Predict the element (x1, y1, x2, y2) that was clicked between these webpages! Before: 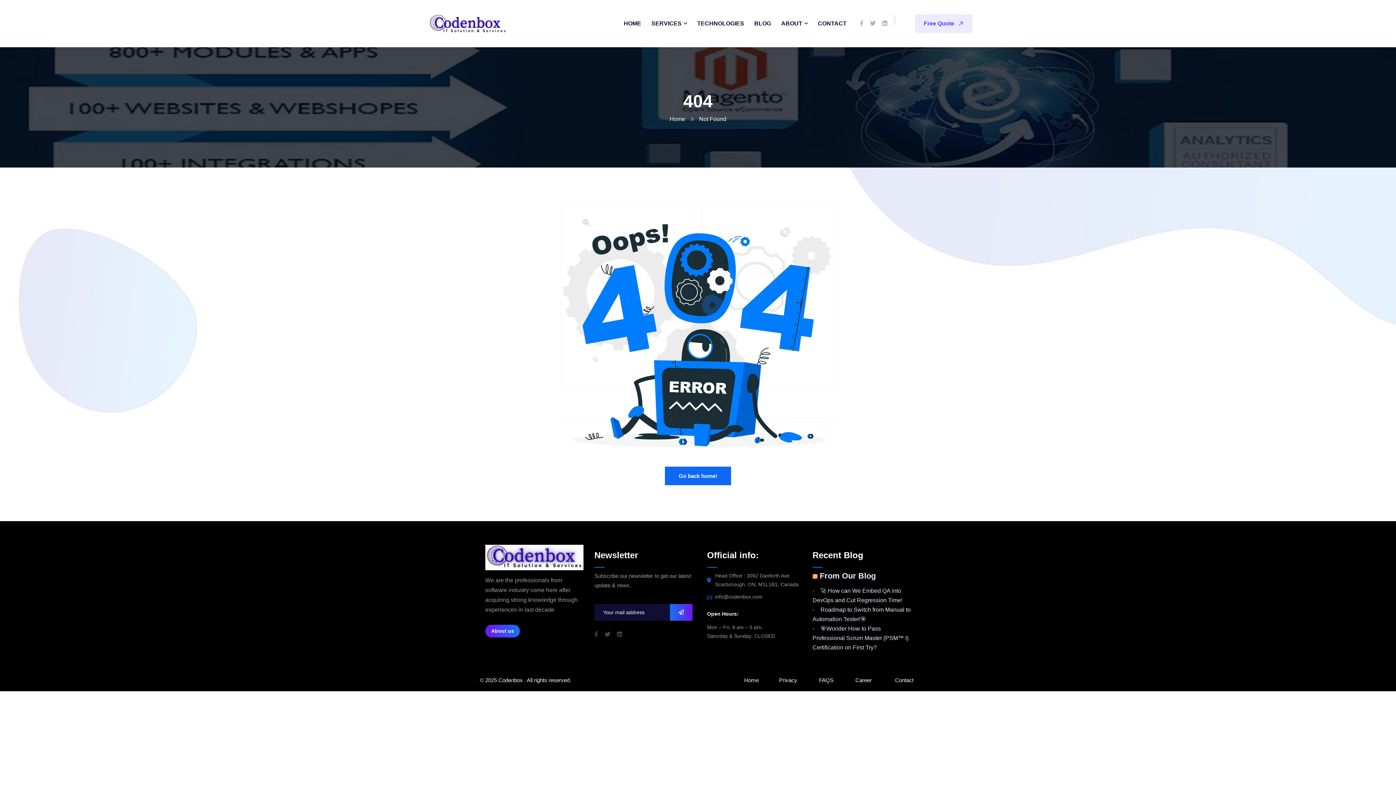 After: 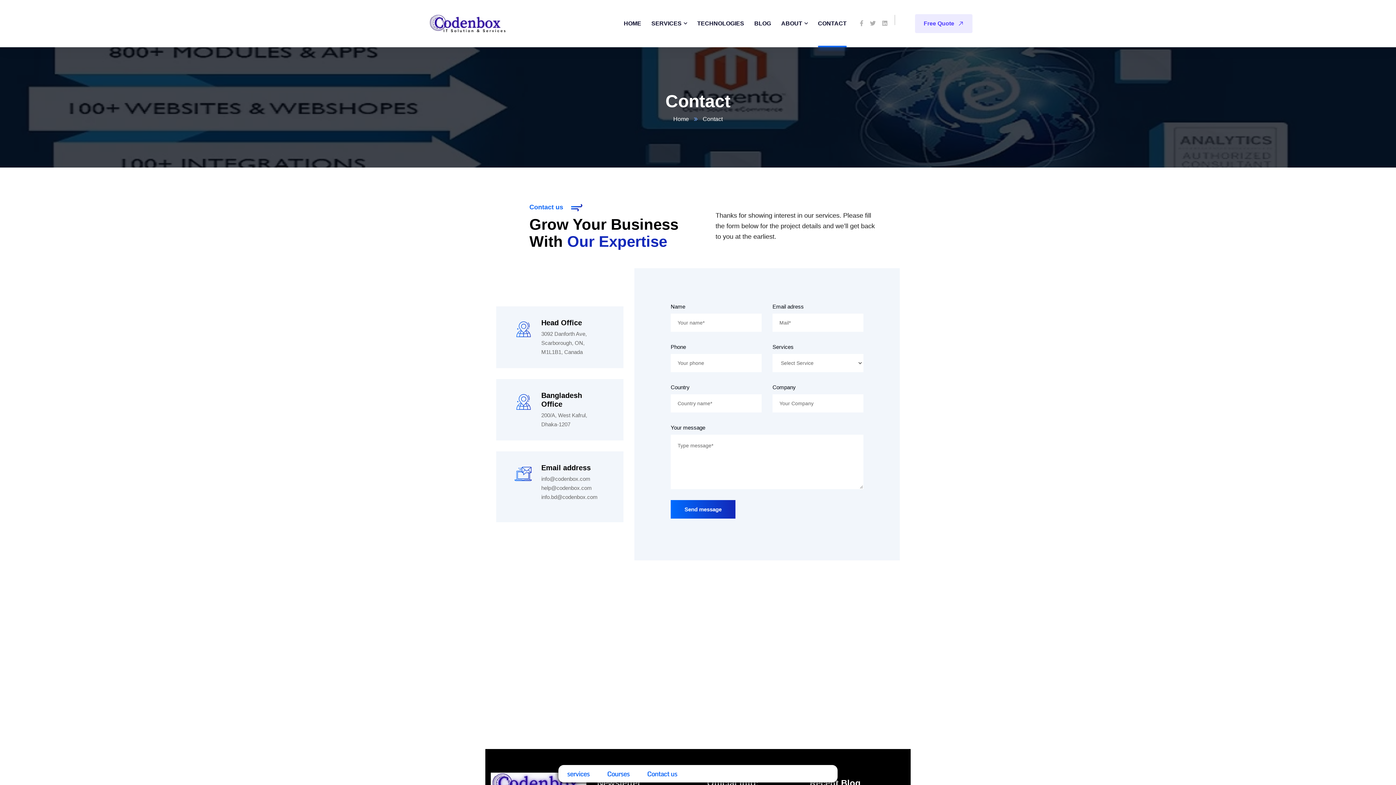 Action: label: Free Quote bbox: (915, 14, 972, 33)